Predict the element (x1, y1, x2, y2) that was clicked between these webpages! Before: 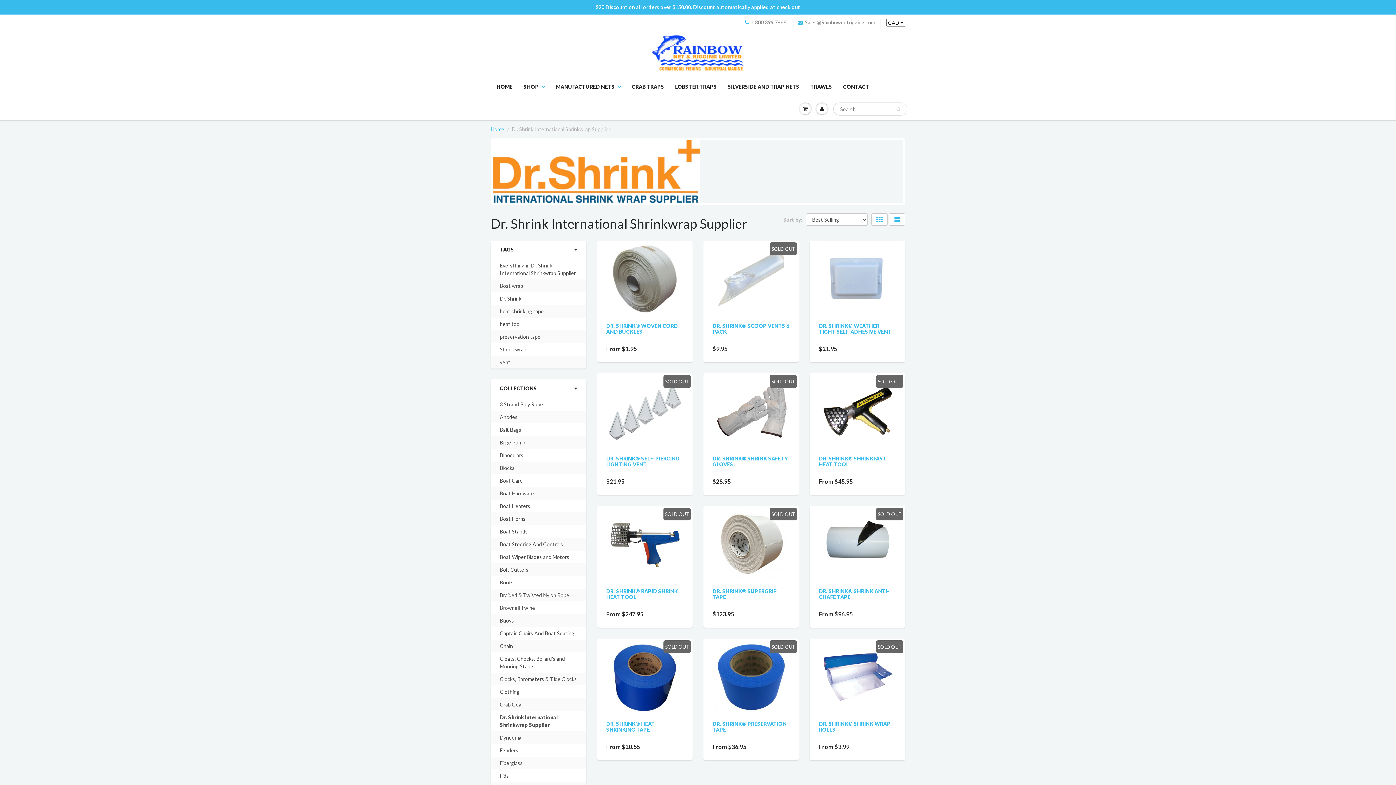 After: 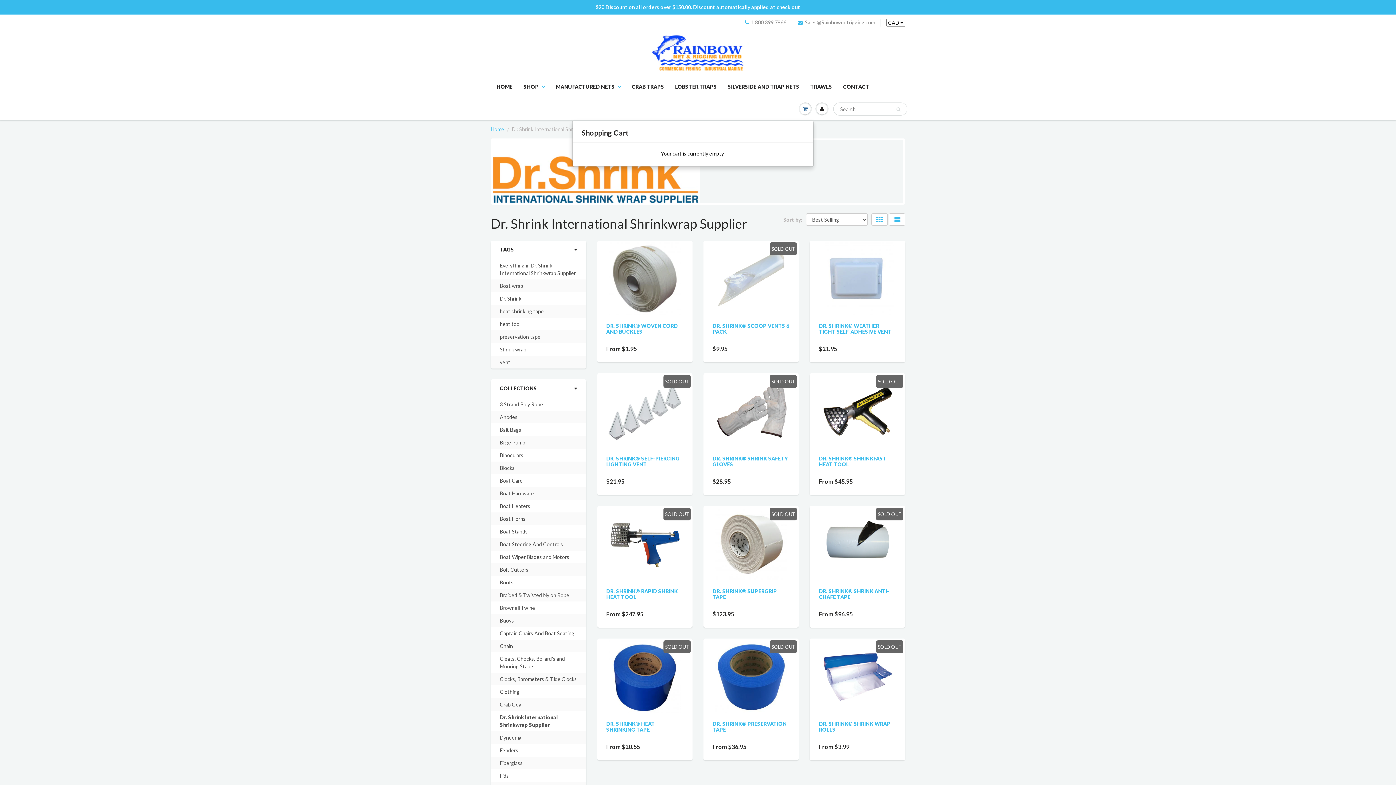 Action: bbox: (797, 98, 813, 120)